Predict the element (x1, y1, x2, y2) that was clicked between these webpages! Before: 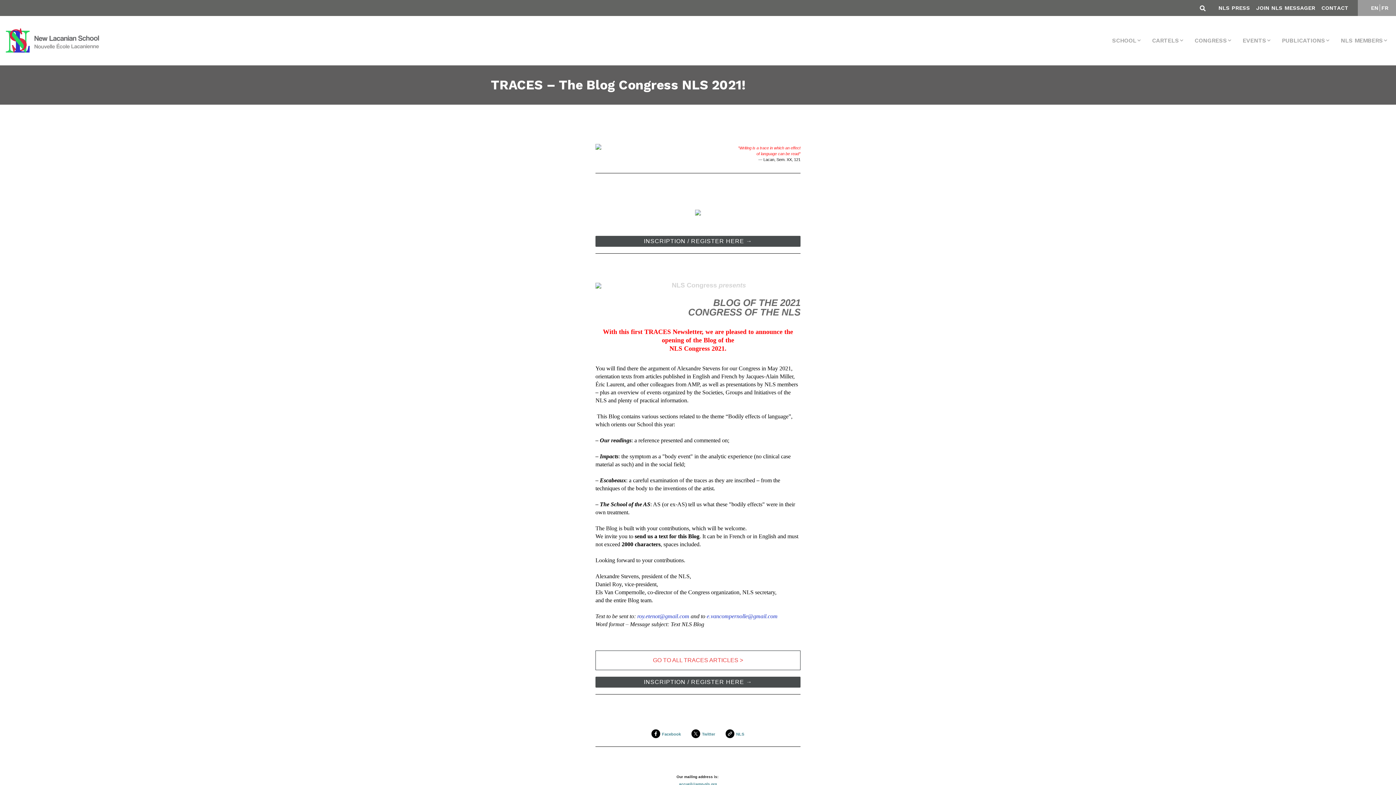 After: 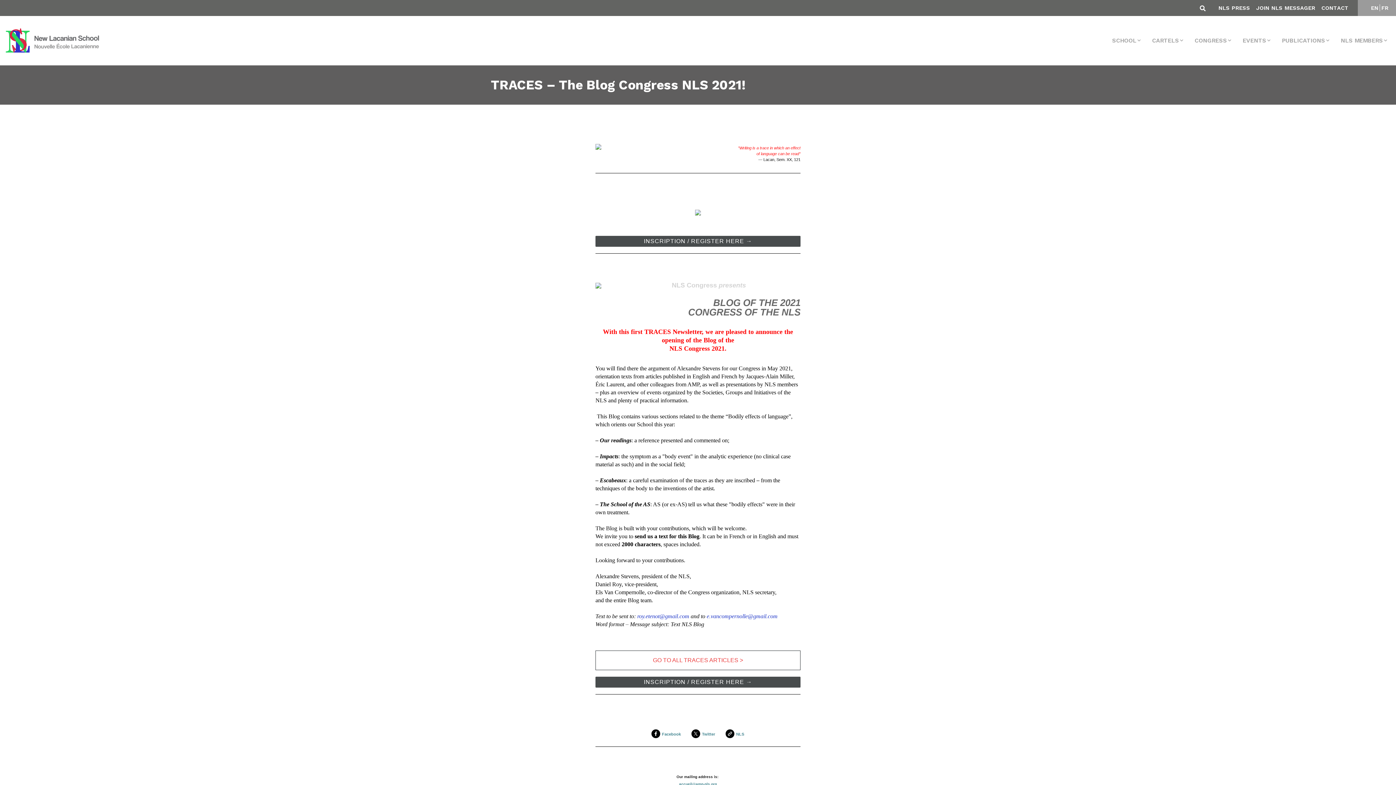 Action: label: Facebook bbox: (662, 732, 681, 736)